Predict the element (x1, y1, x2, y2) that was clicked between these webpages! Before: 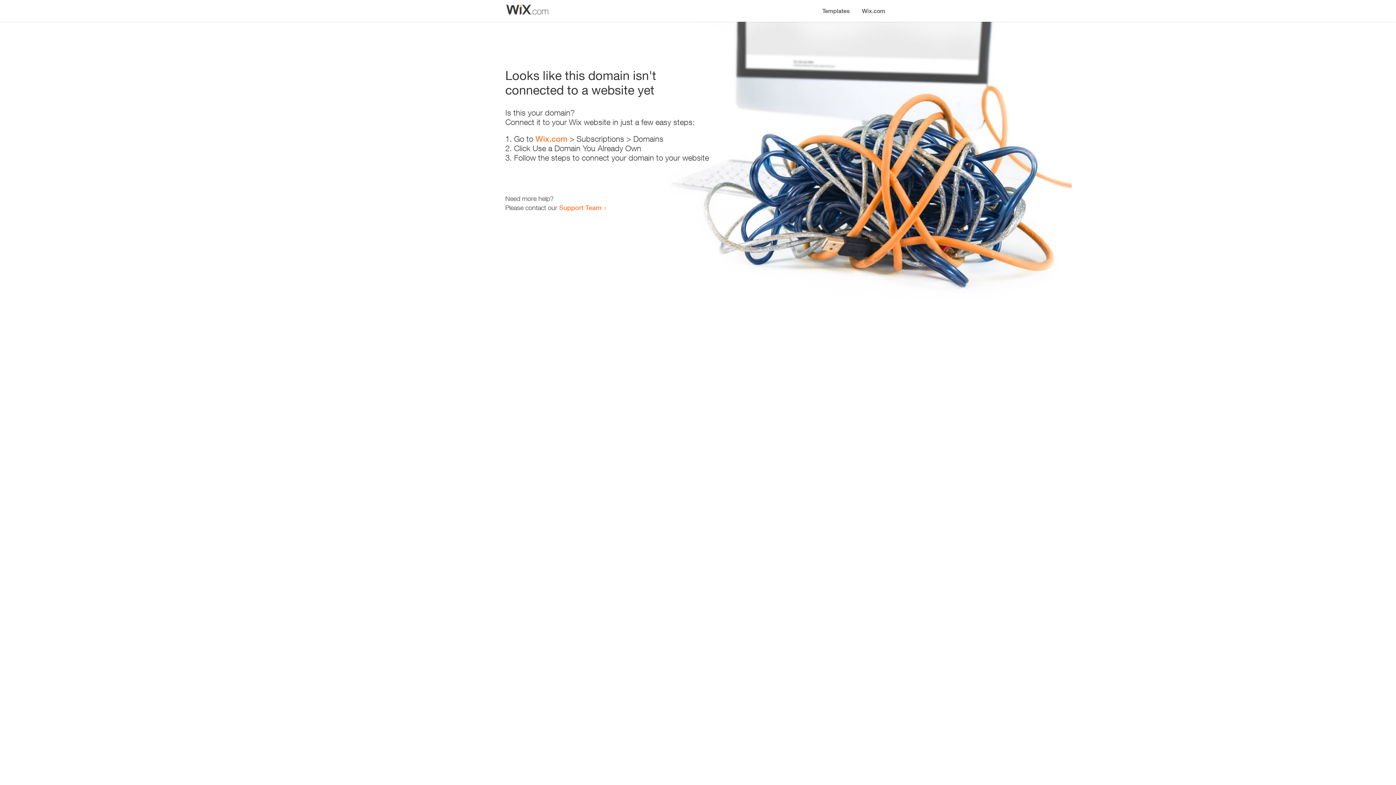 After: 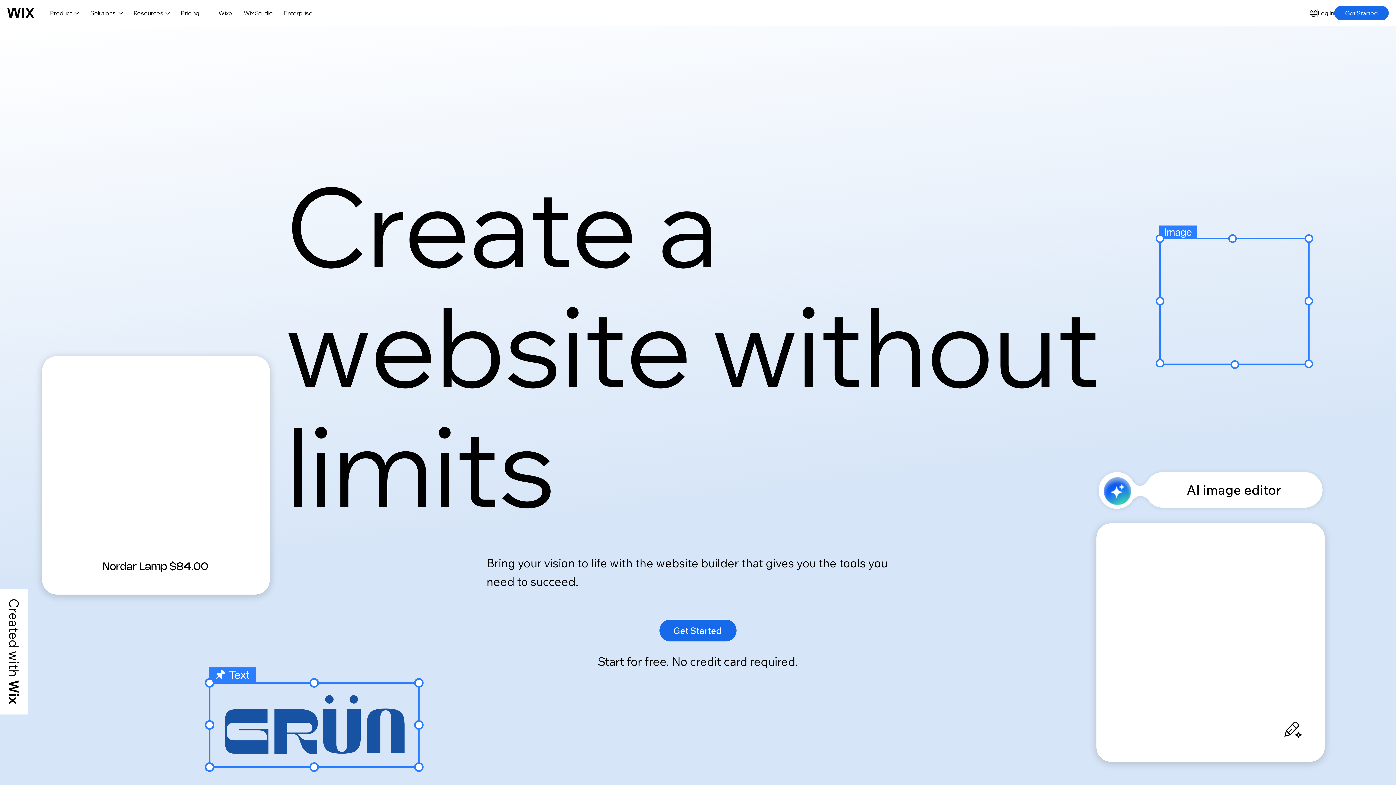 Action: label: Wix.com bbox: (856, 0, 890, 14)